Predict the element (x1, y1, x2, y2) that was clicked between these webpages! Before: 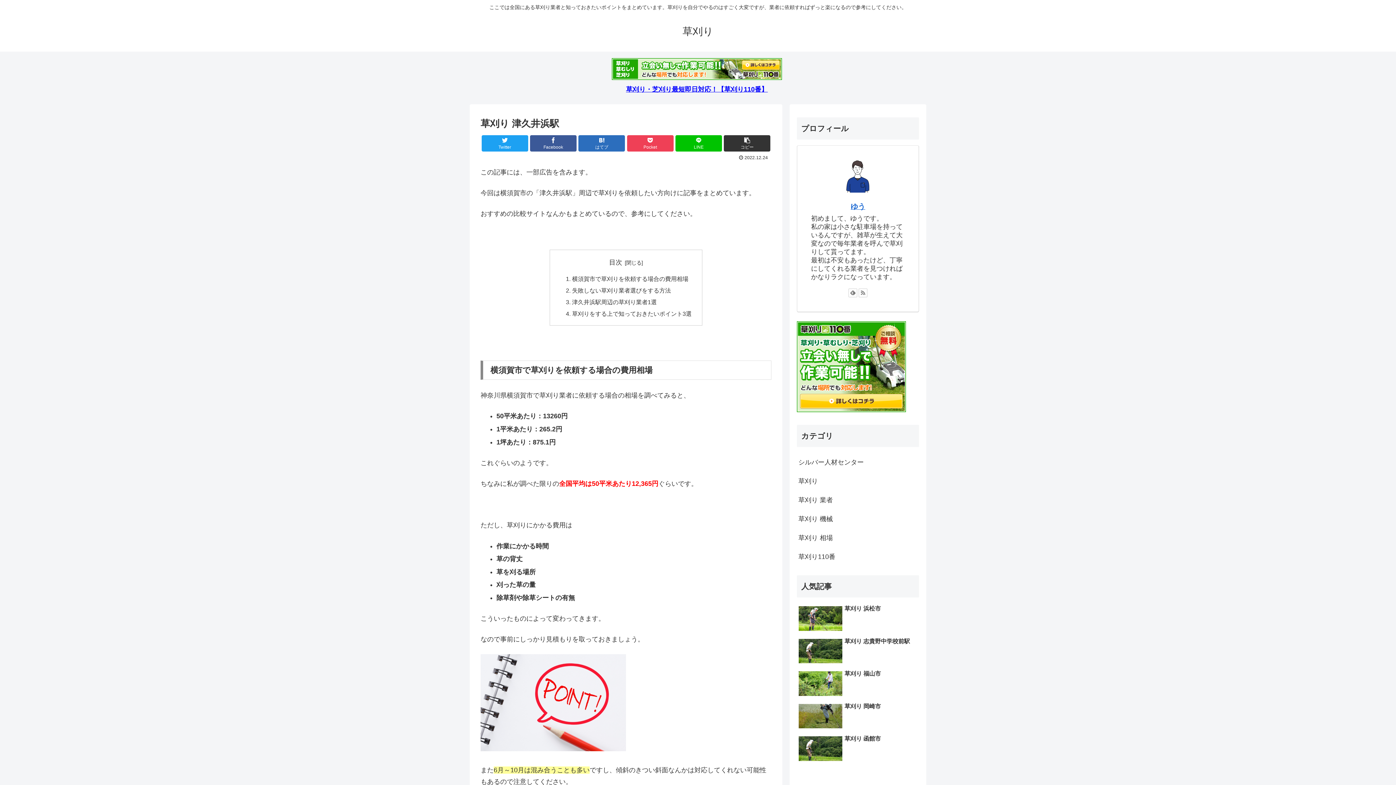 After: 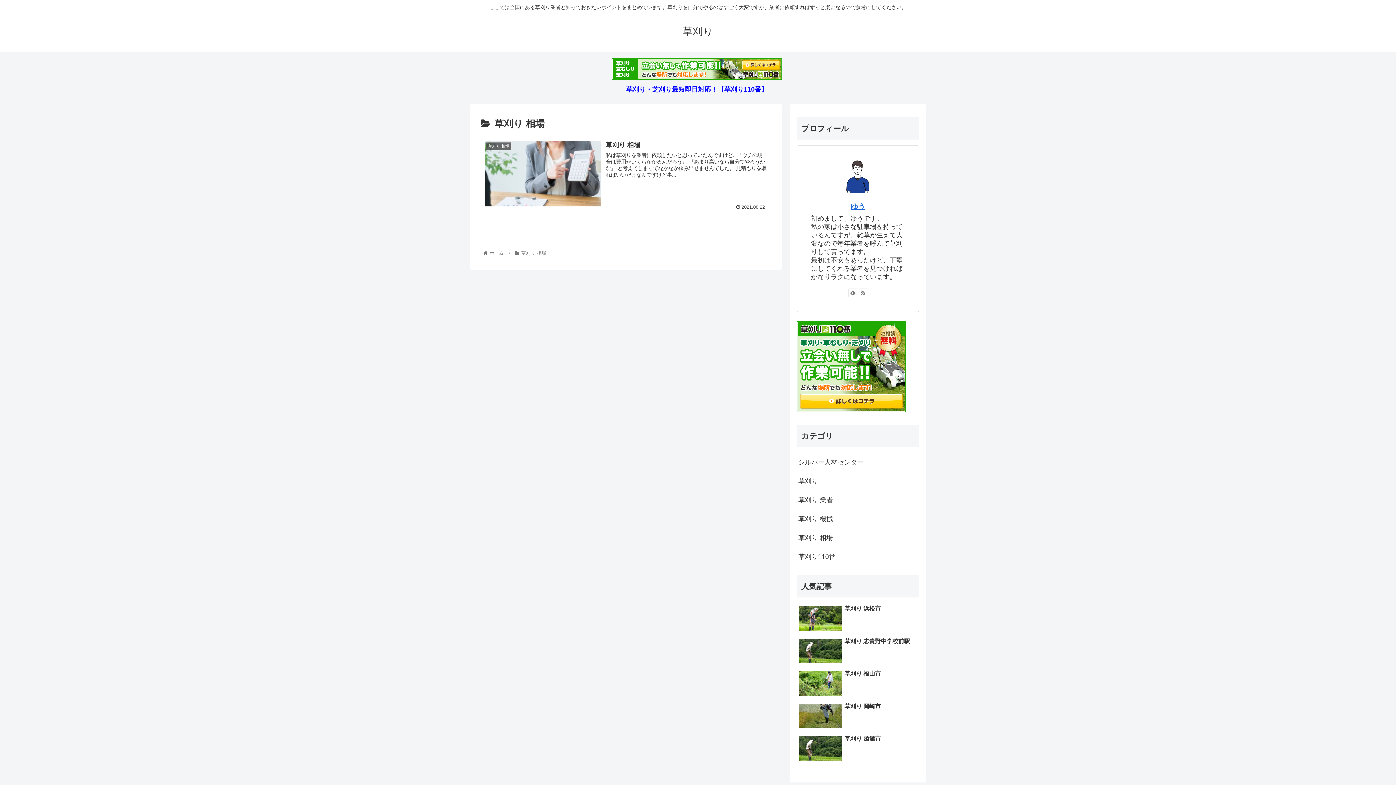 Action: label: 草刈り 相場 bbox: (797, 528, 919, 547)